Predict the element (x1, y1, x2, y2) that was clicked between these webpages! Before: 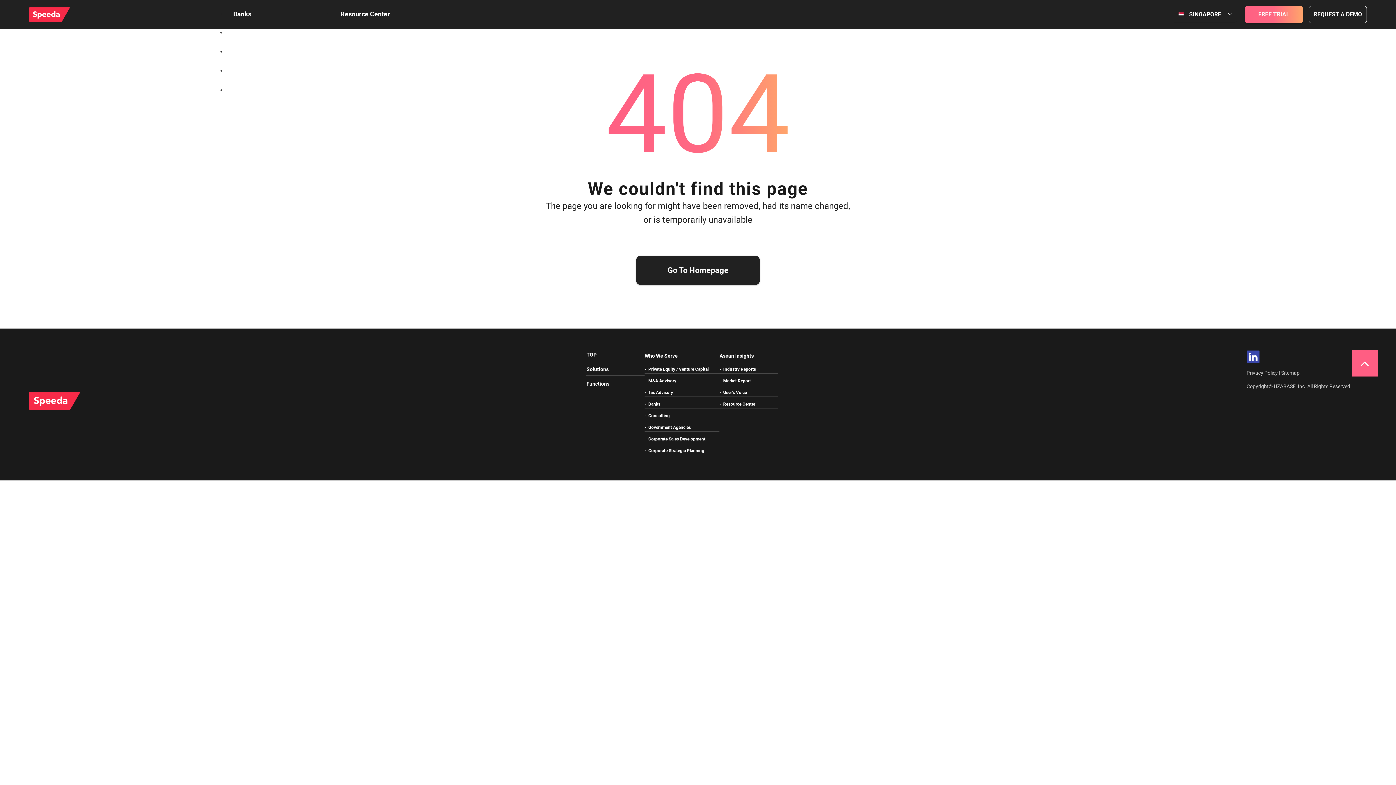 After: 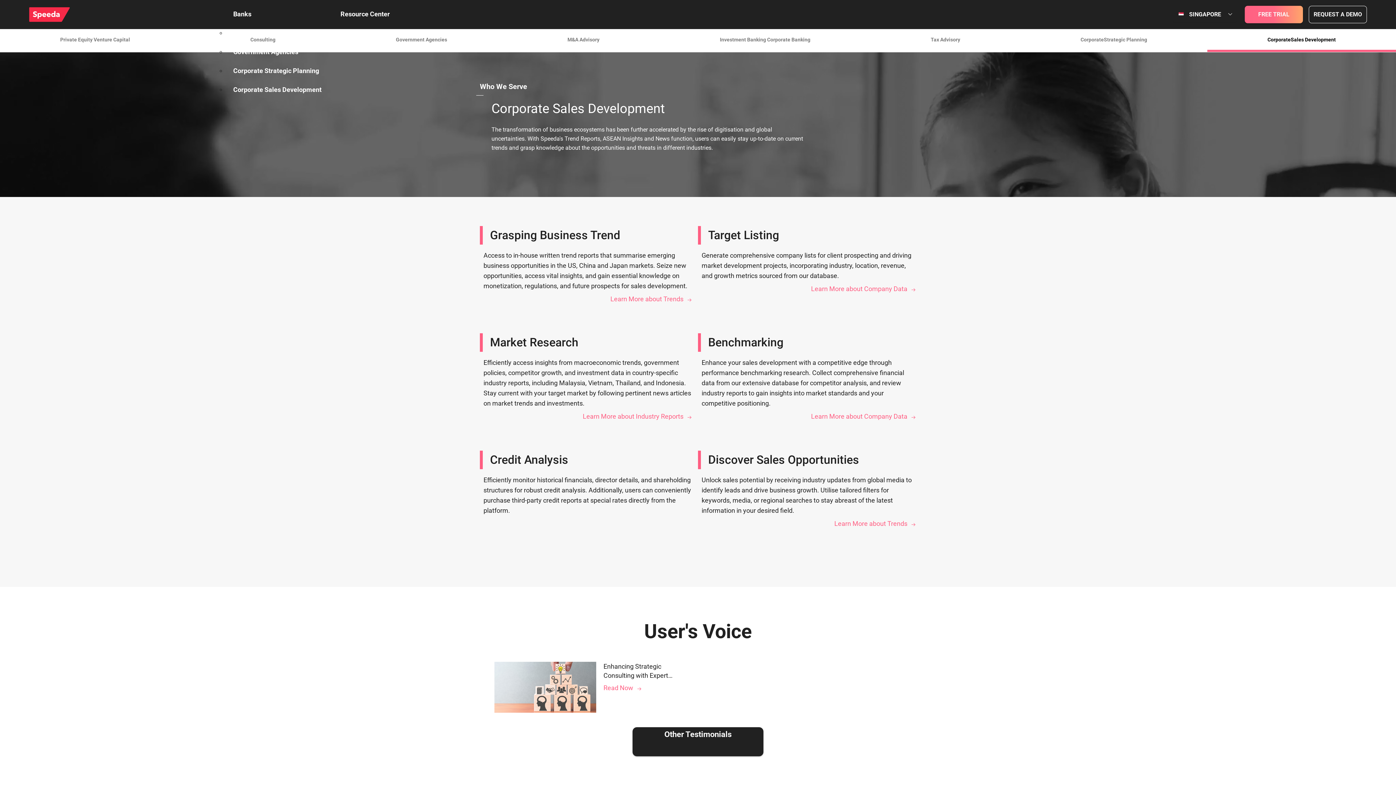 Action: label: Corporate Sales Development bbox: (226, 80, 333, 99)